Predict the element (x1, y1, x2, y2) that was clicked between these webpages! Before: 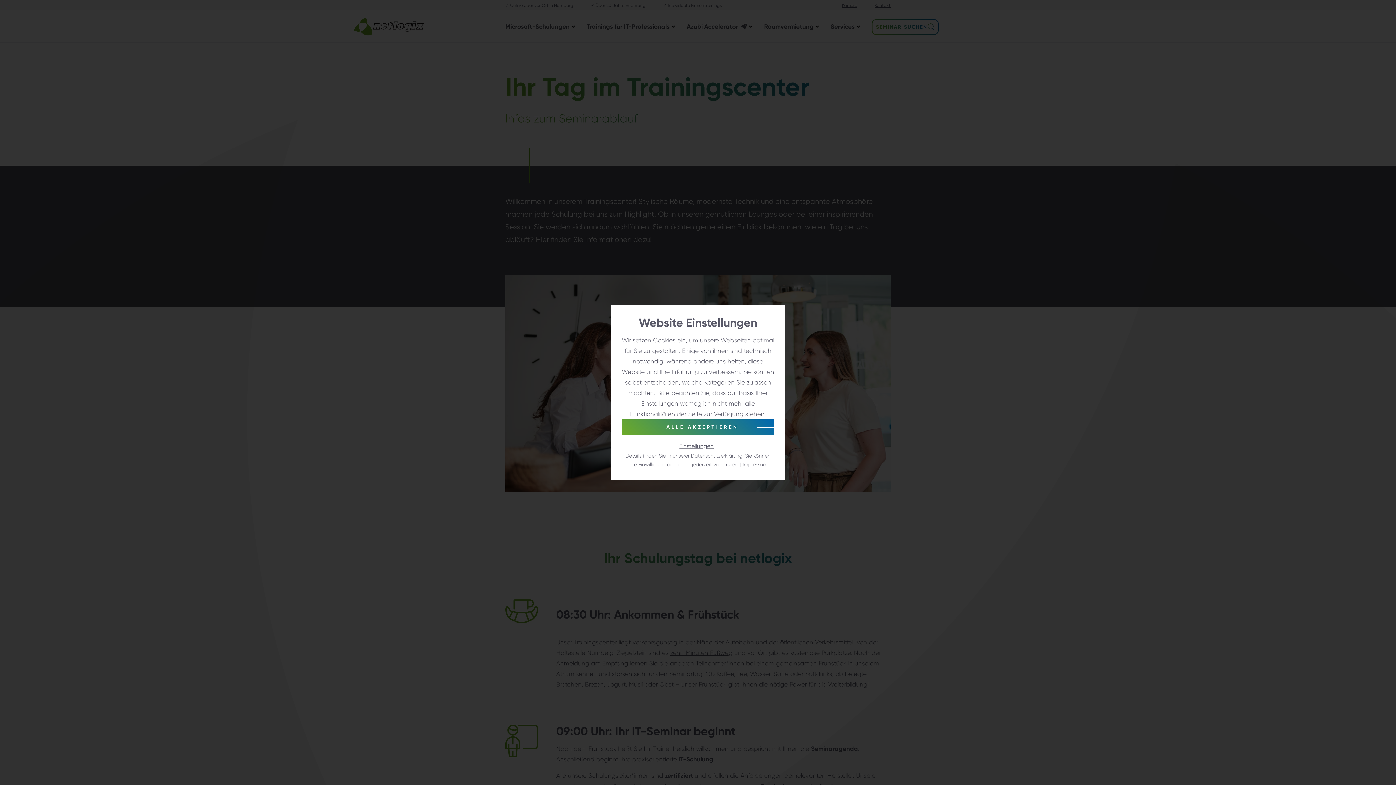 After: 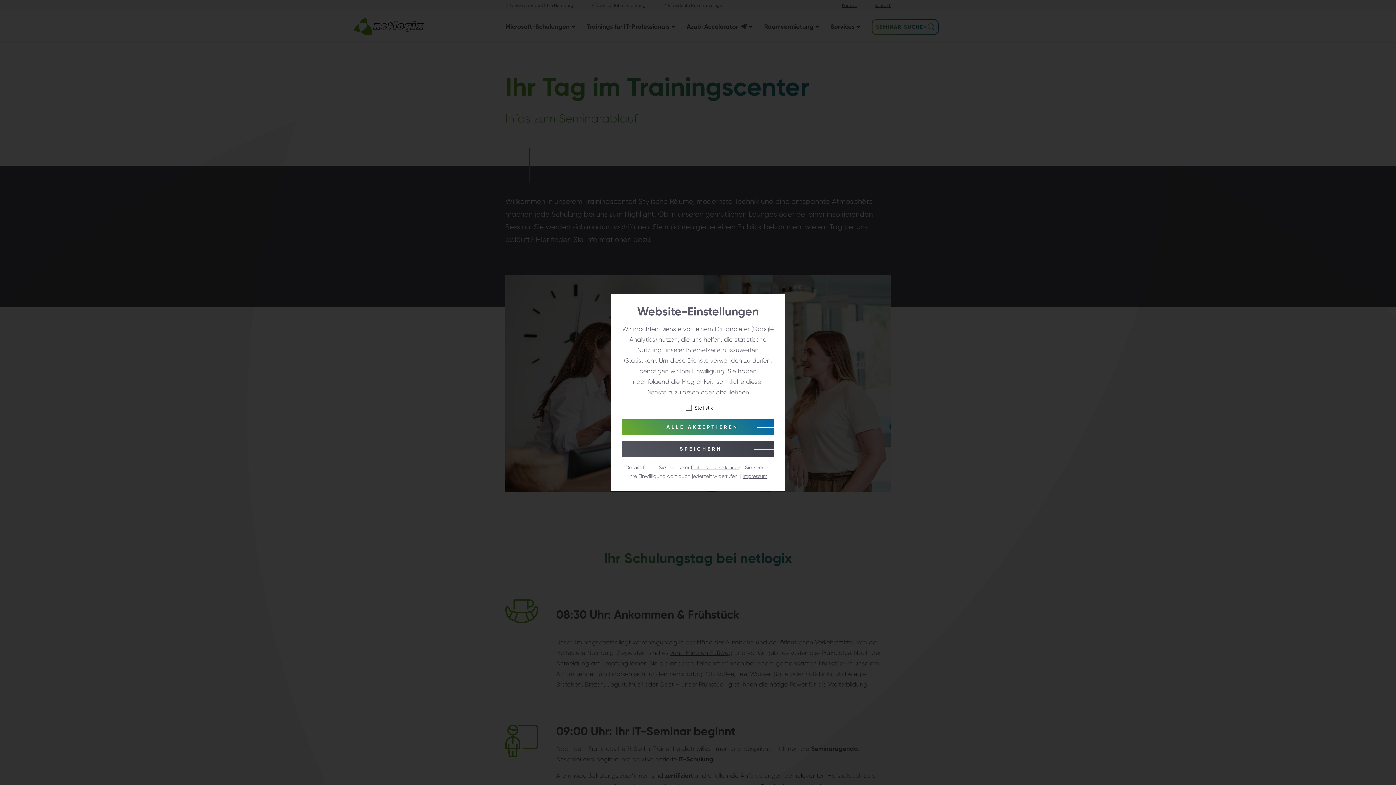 Action: bbox: (679, 442, 713, 449) label: Einstellungen